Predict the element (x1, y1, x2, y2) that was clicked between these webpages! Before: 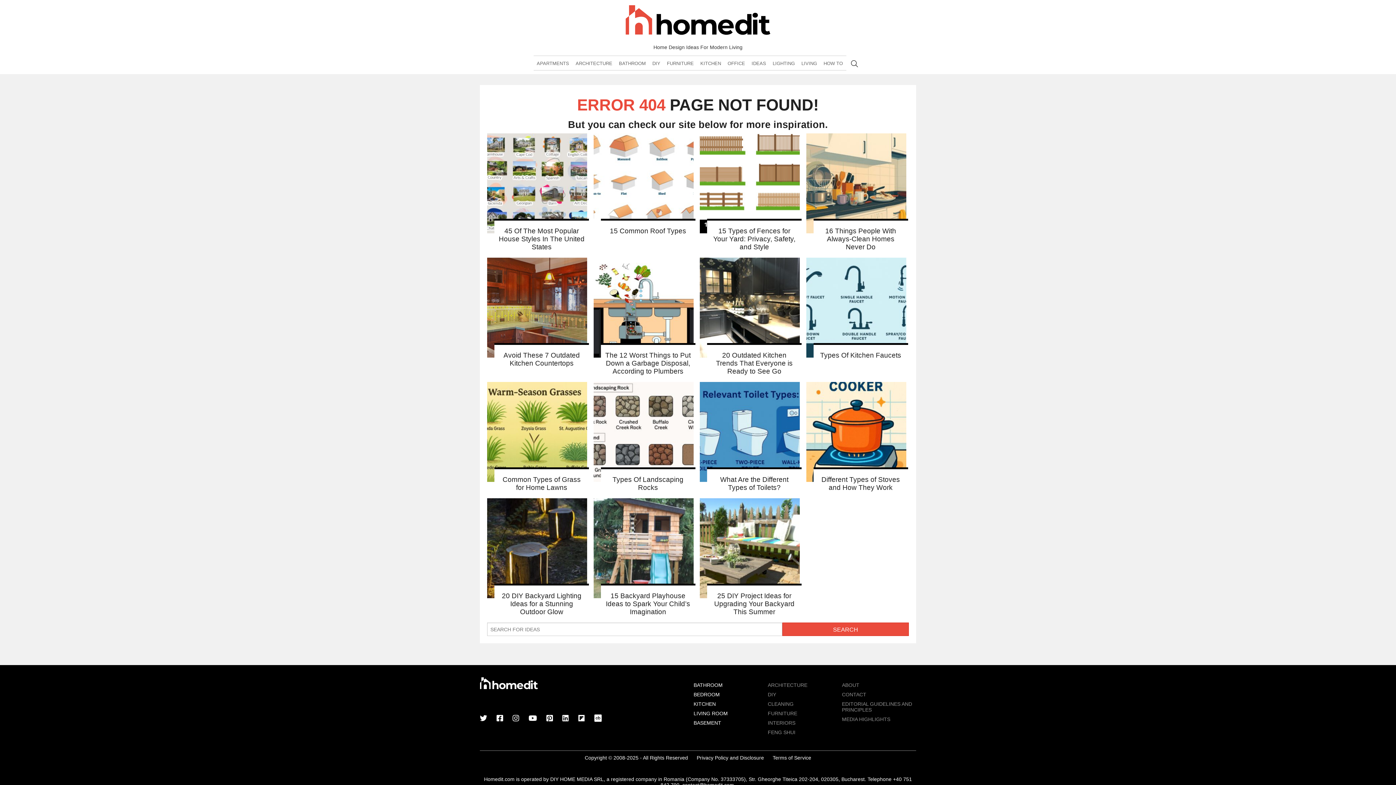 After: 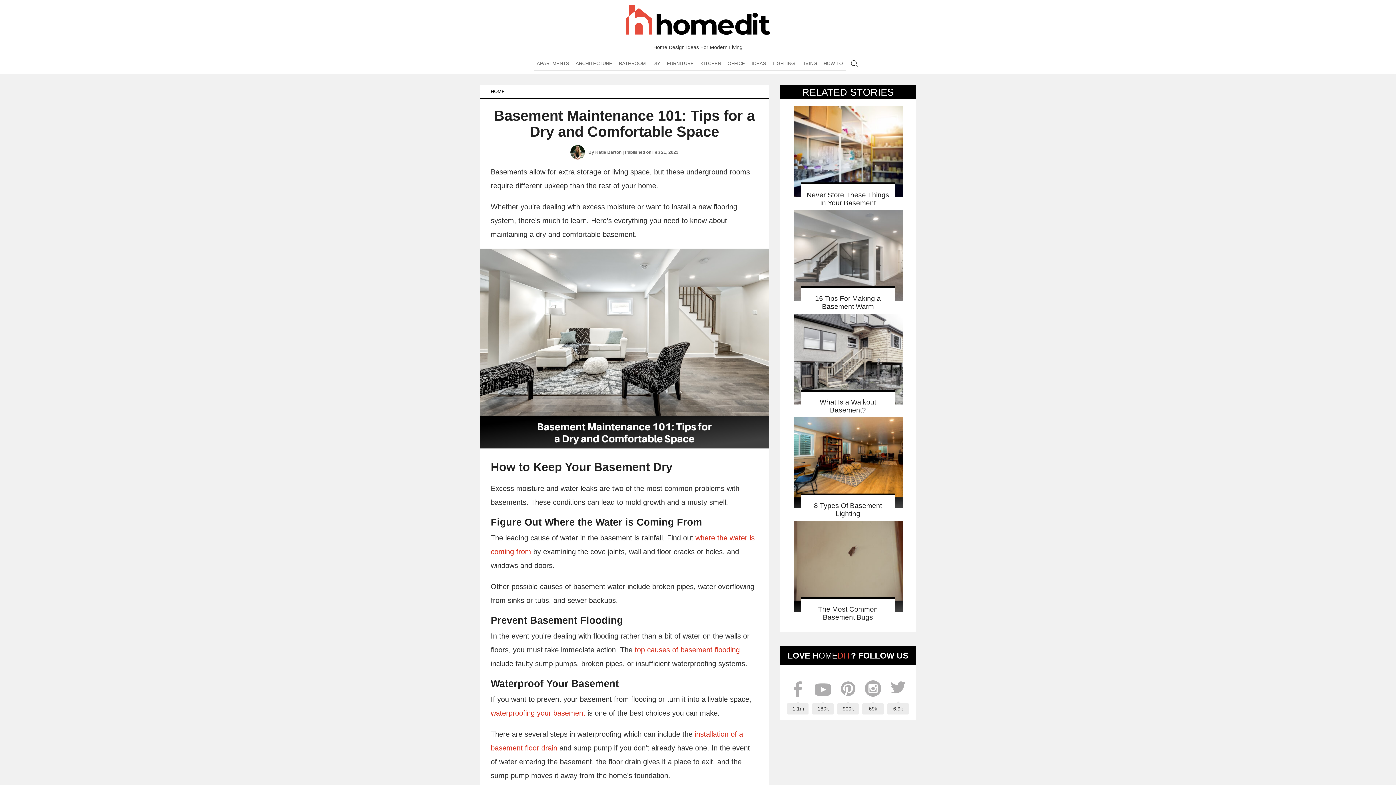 Action: bbox: (693, 720, 721, 726) label: BASEMENT